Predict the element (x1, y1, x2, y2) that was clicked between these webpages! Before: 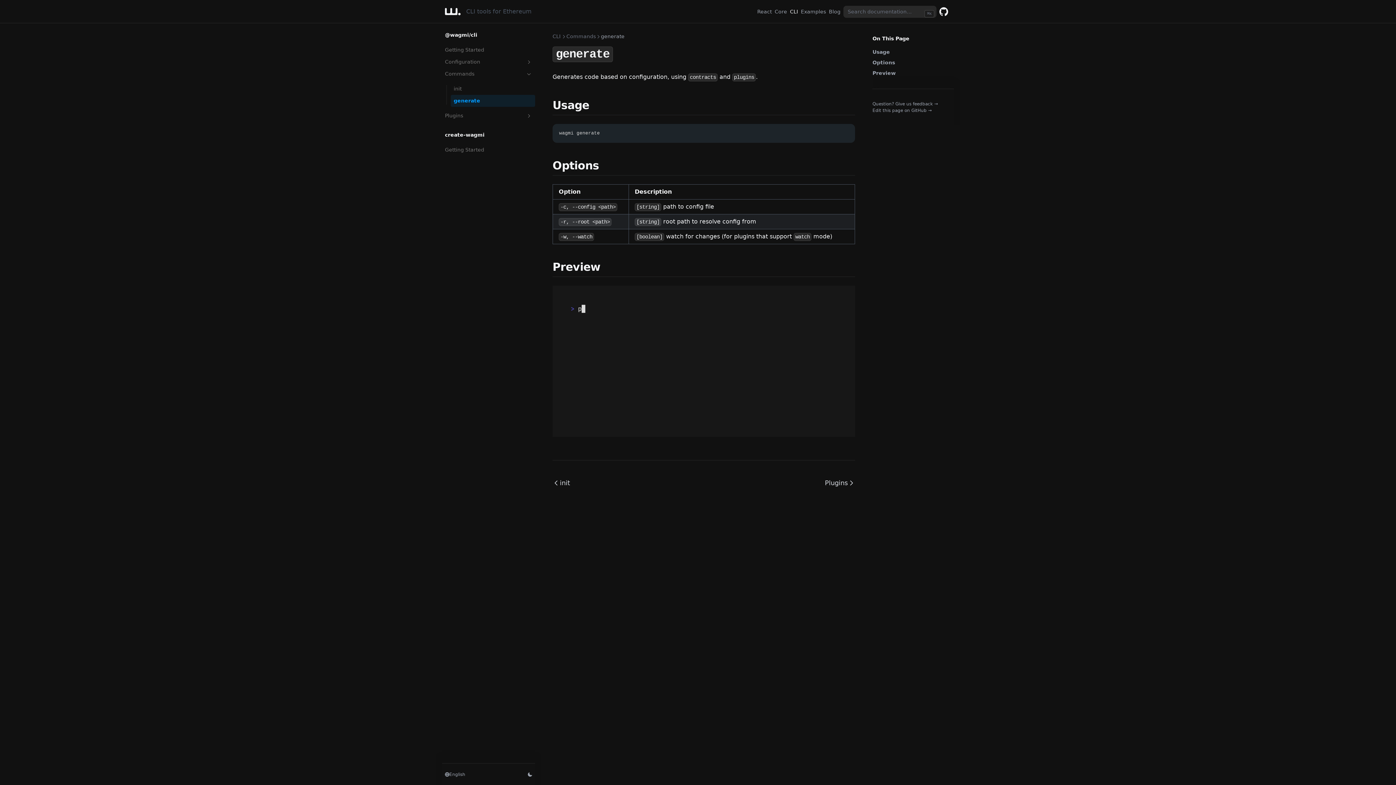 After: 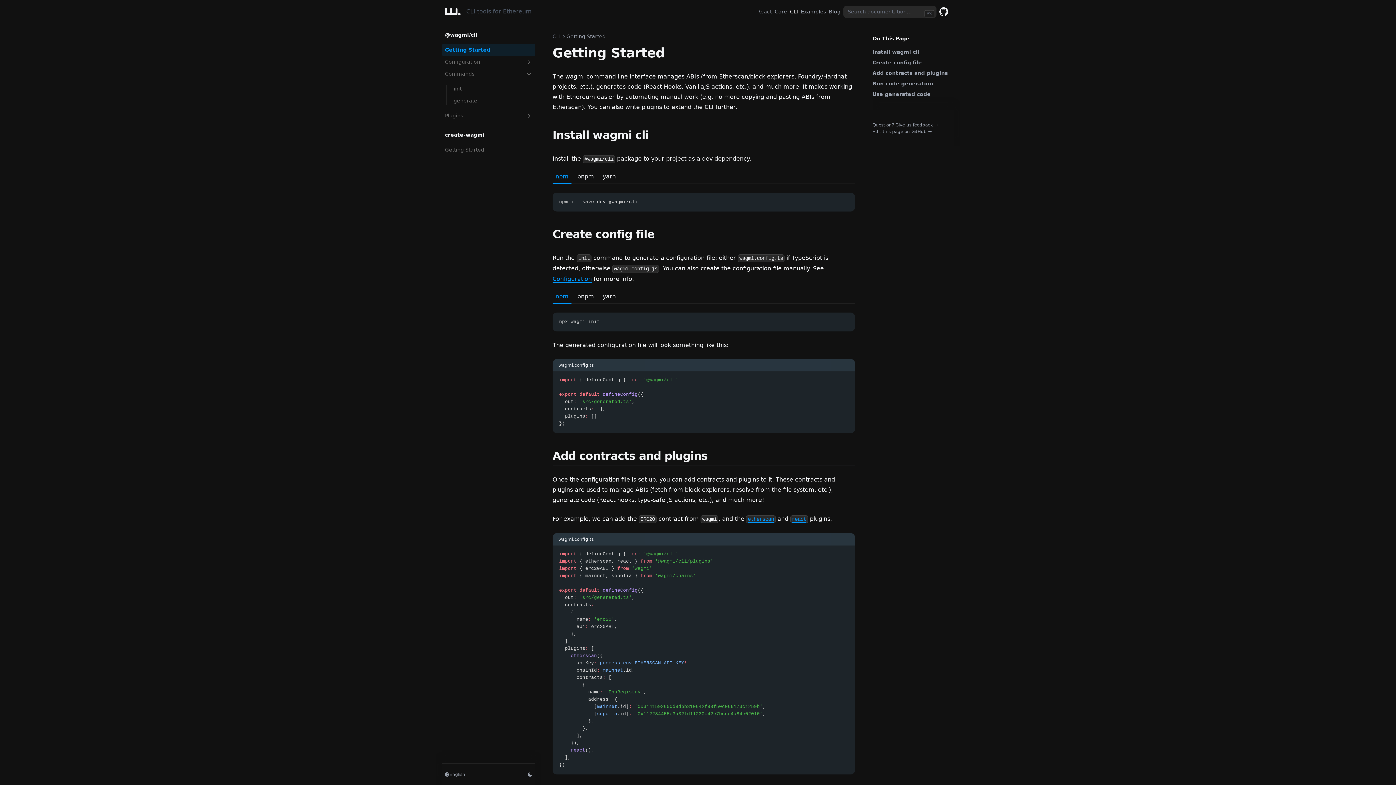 Action: bbox: (442, 44, 535, 56) label: Getting Started